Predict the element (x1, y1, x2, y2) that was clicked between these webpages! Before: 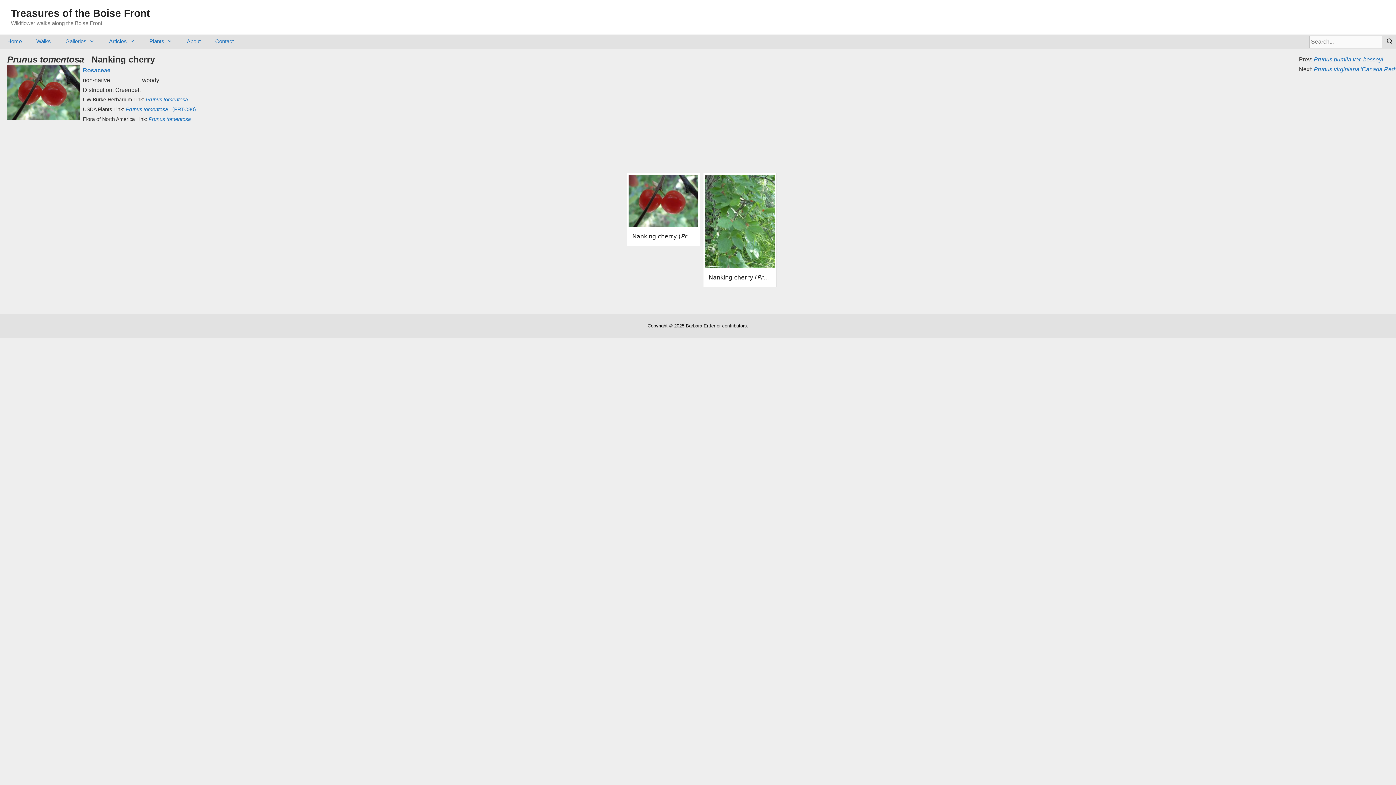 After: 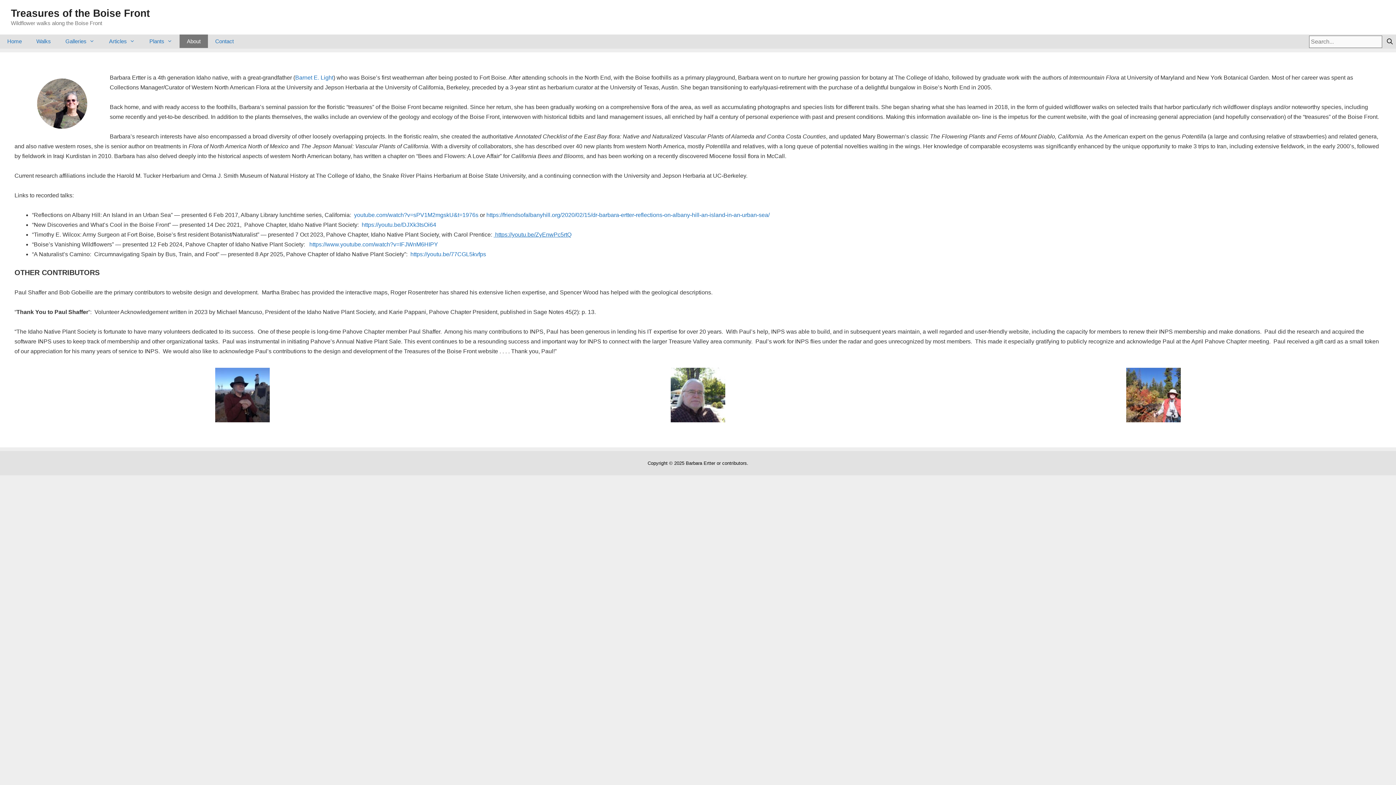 Action: label: About bbox: (179, 34, 208, 48)